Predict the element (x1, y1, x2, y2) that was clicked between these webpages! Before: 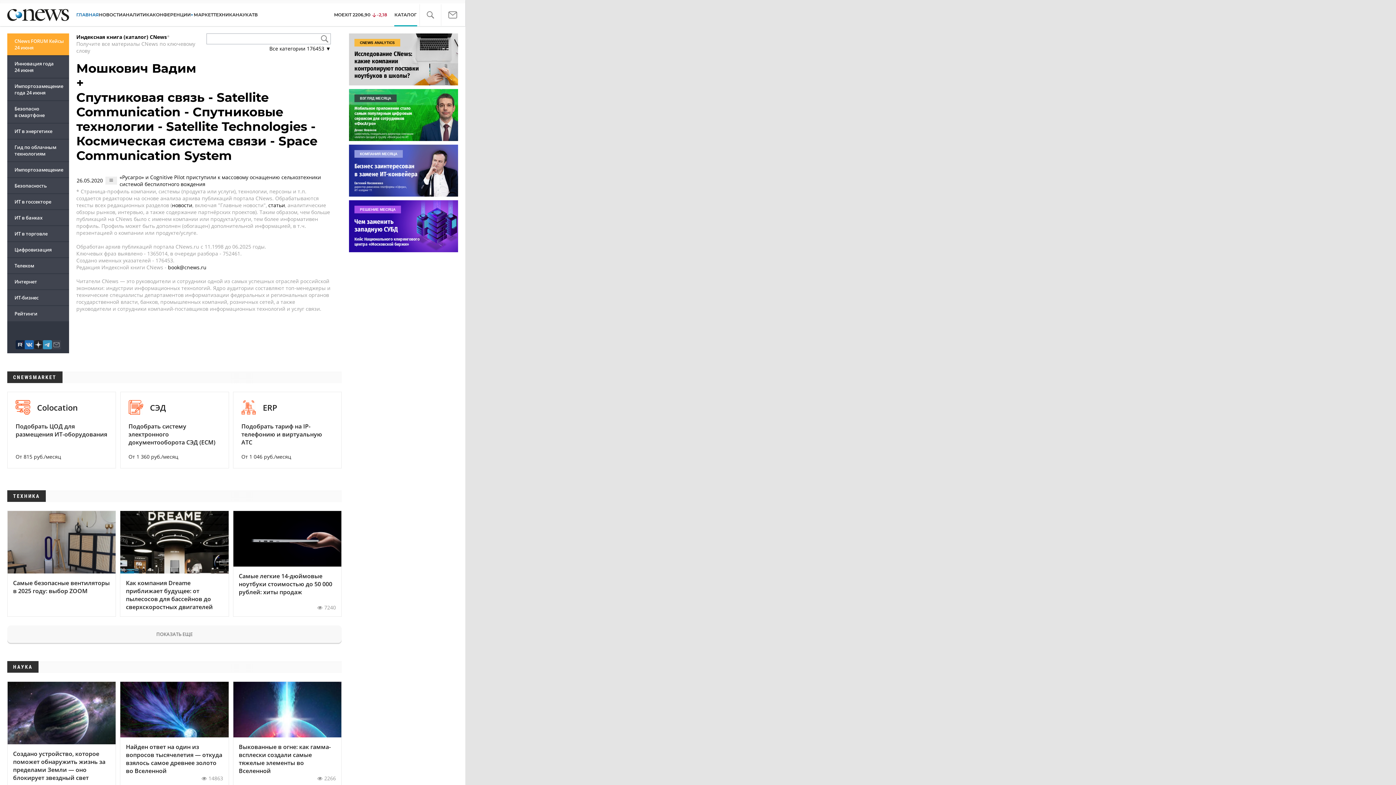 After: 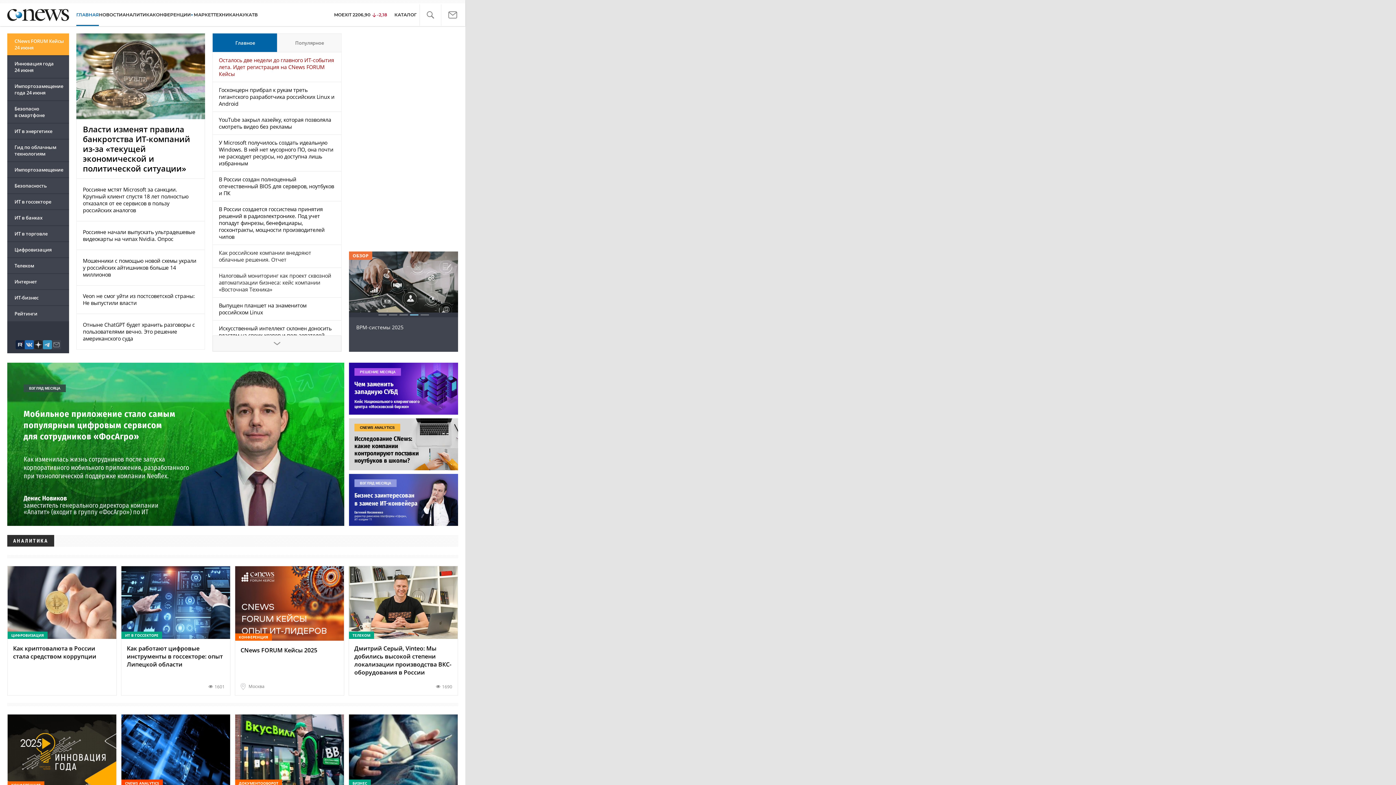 Action: bbox: (76, 10, 98, 19) label: ГЛАВНАЯ